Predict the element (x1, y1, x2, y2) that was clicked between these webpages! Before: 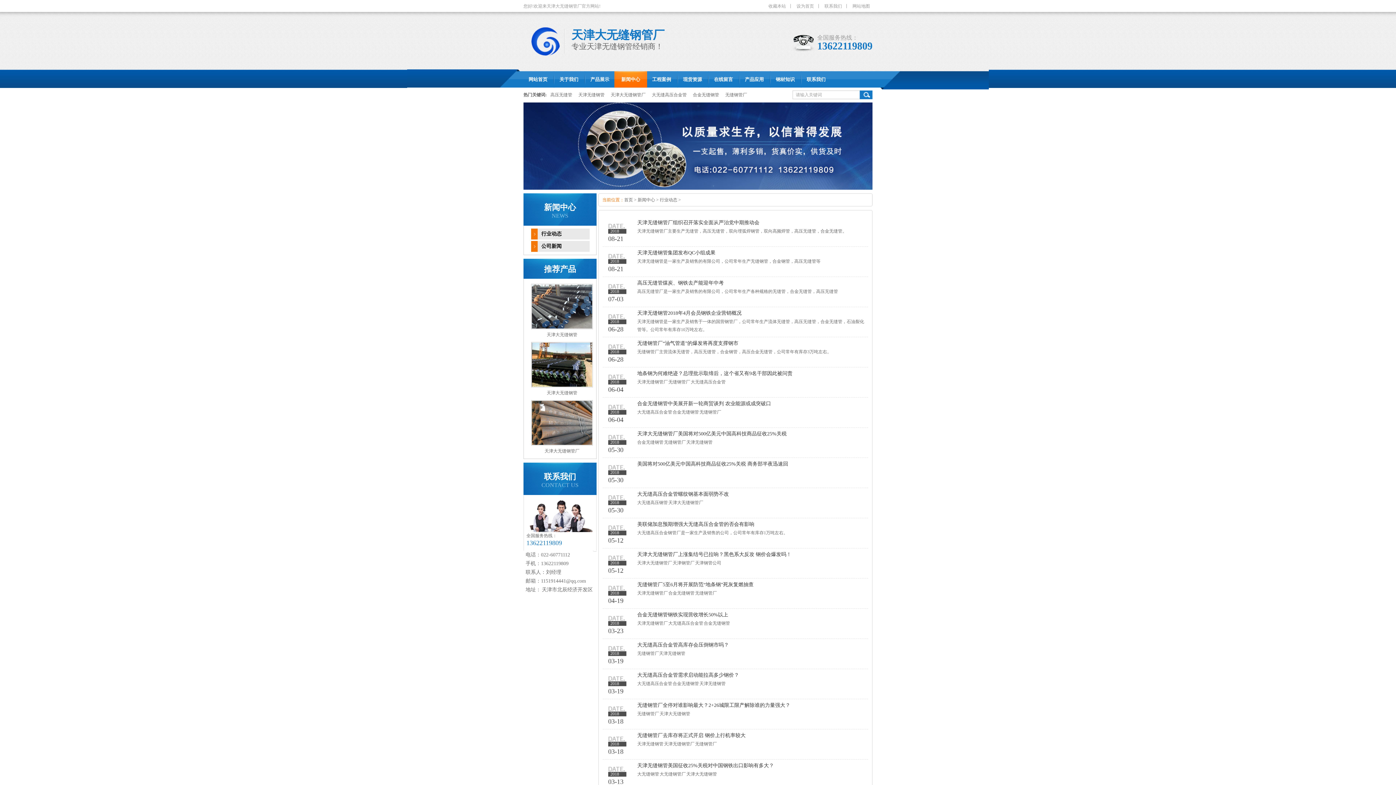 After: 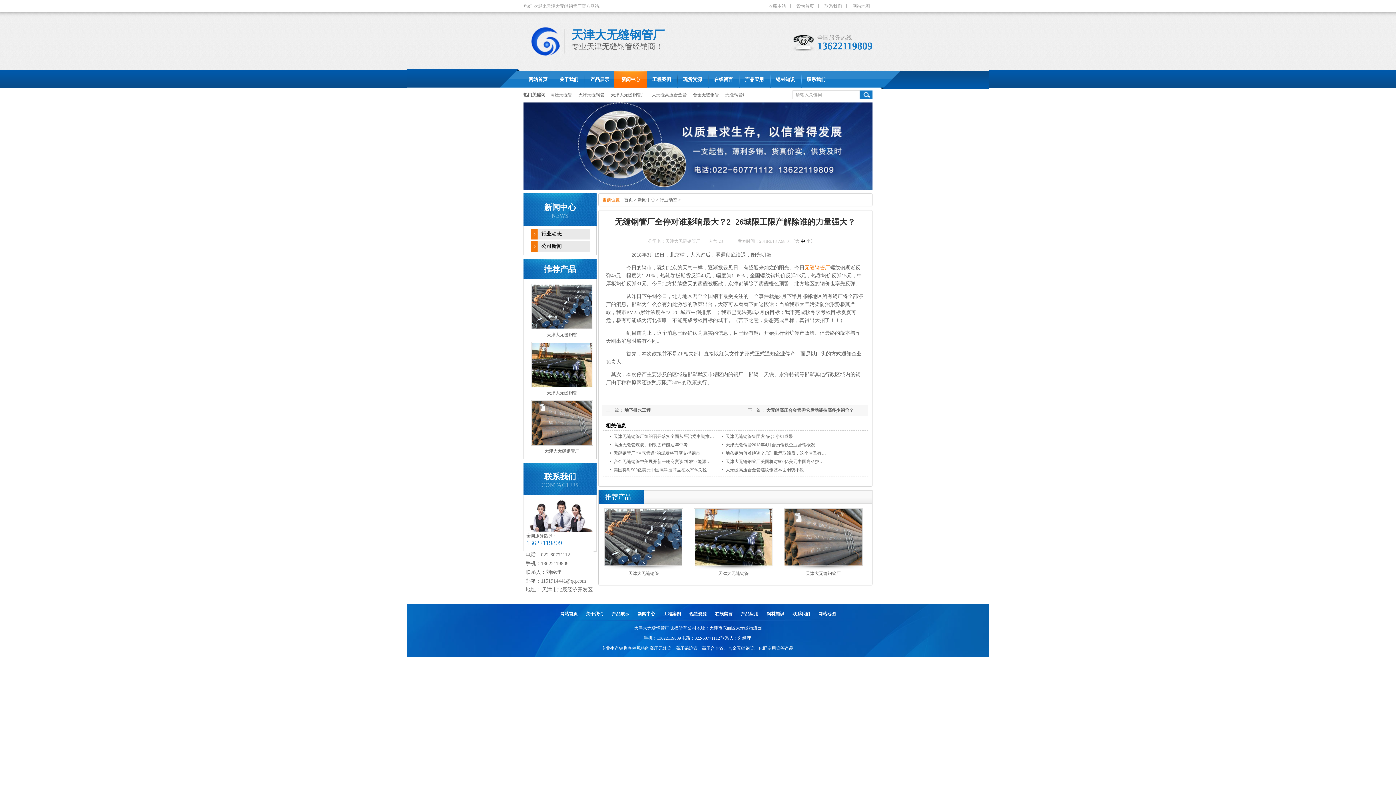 Action: label: 无缝钢管厂全停对谁影响最大？2+26城限工限产解除谁的力量强大？ bbox: (637, 701, 866, 710)